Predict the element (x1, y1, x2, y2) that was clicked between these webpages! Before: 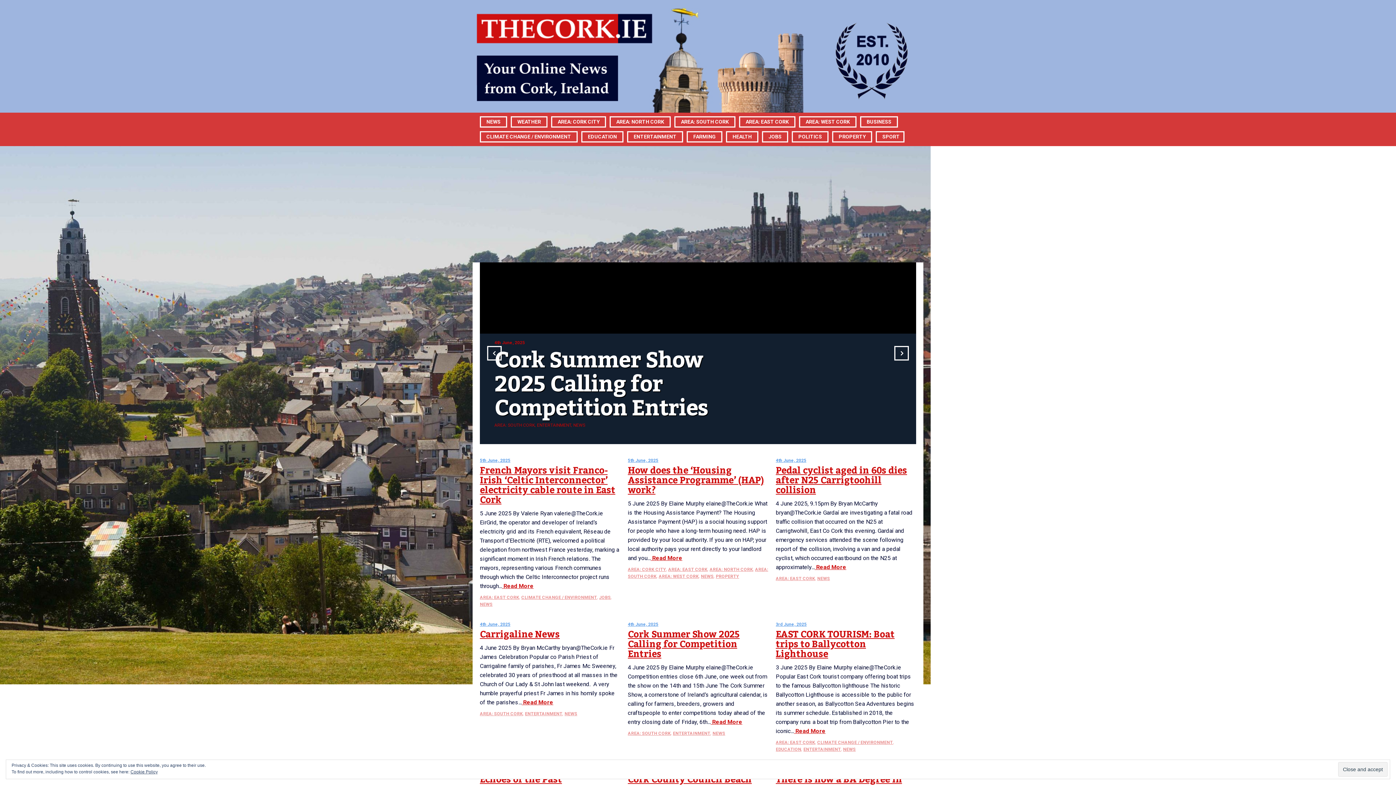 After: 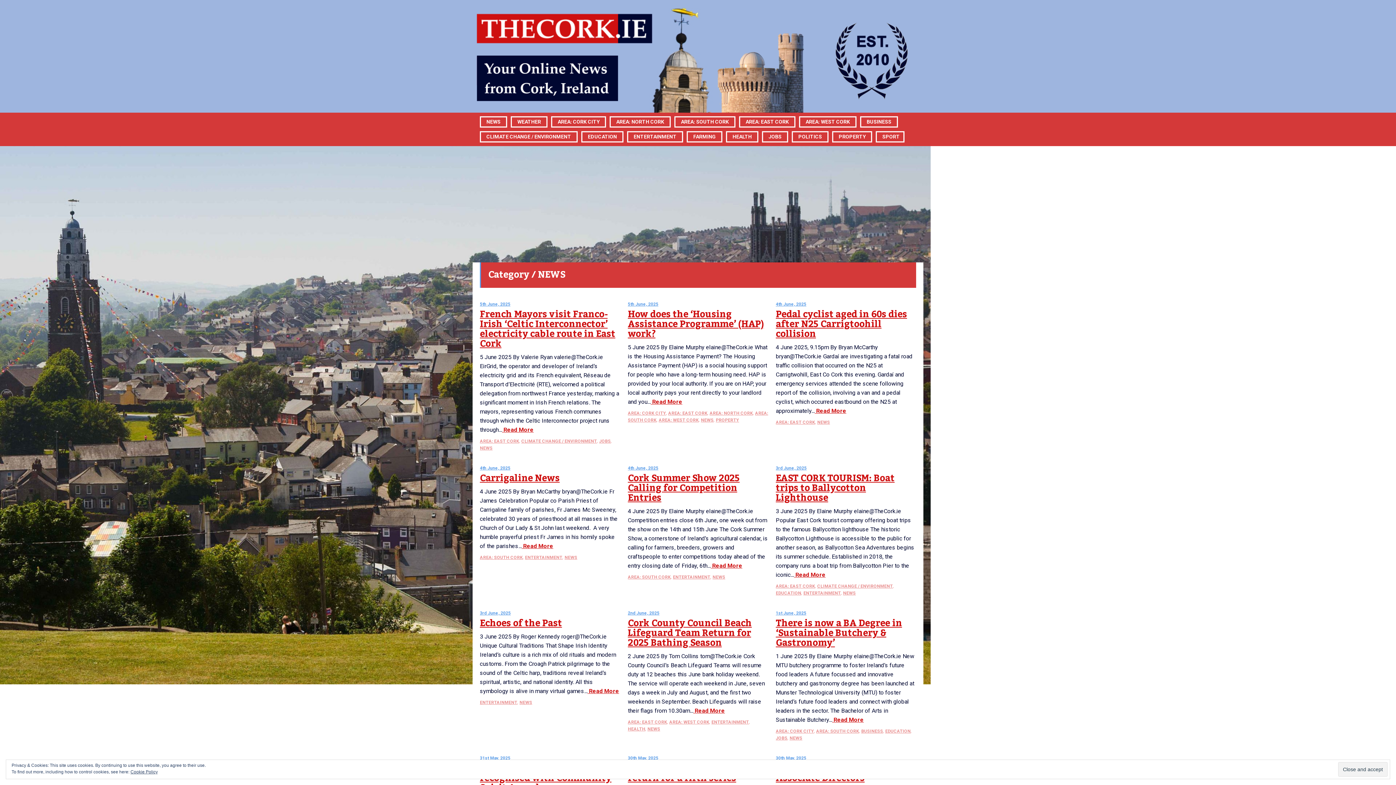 Action: label: NEWS bbox: (712, 731, 725, 736)